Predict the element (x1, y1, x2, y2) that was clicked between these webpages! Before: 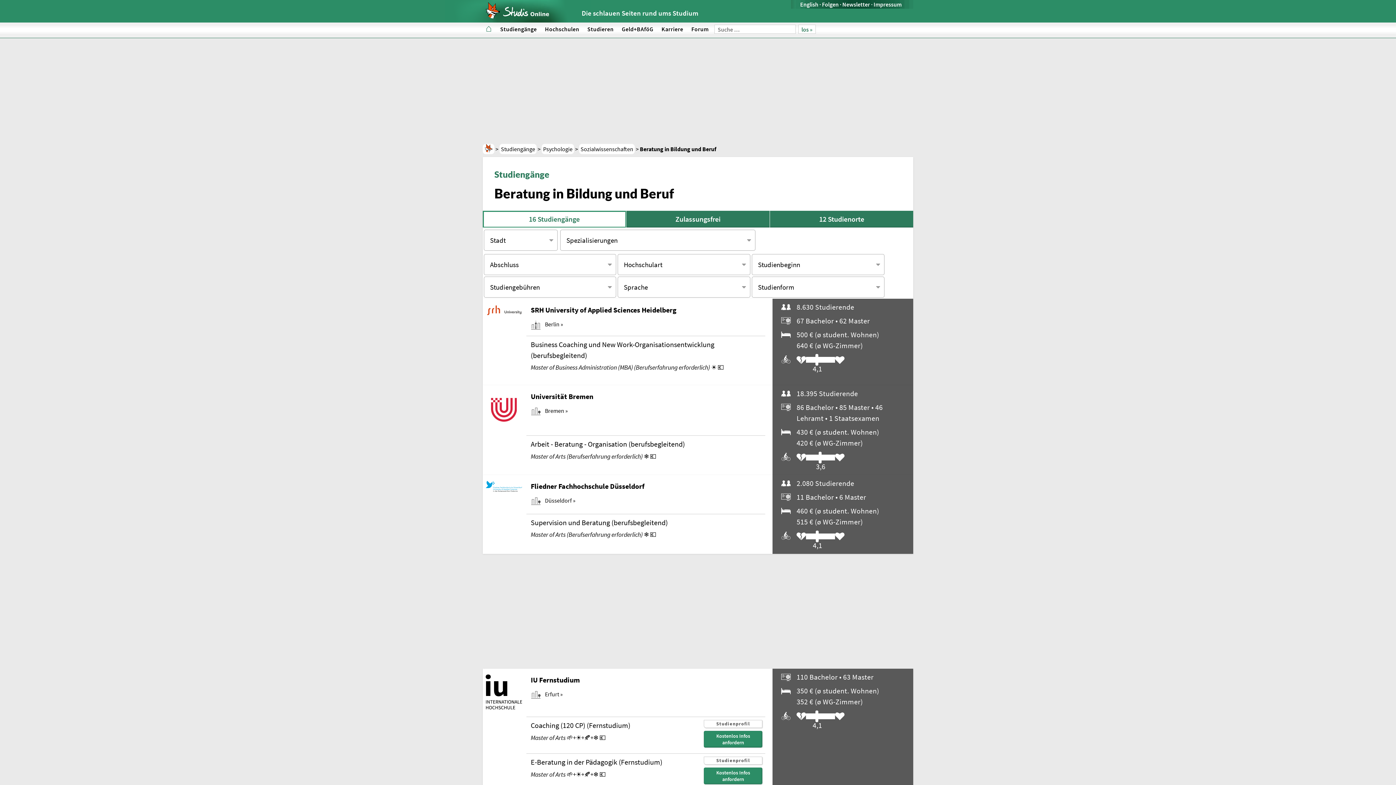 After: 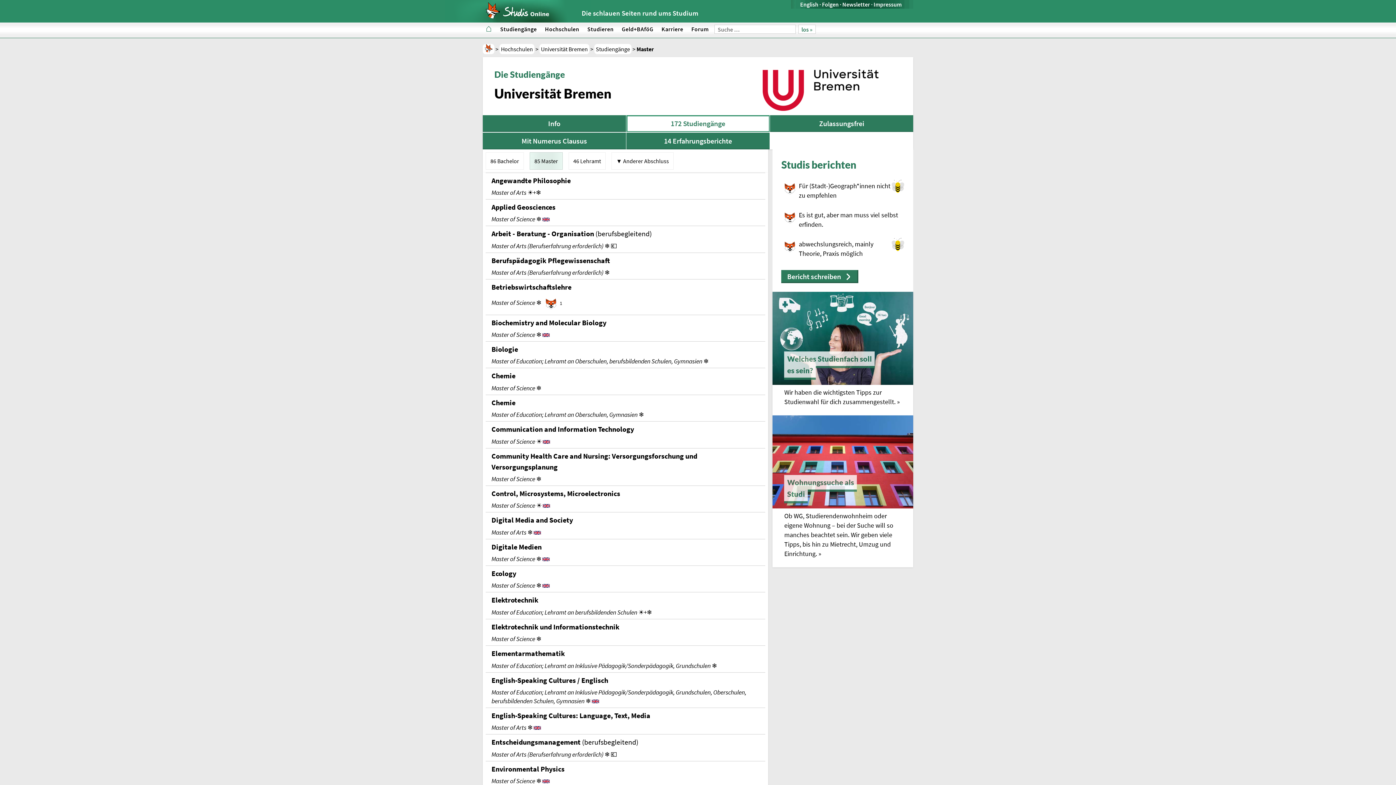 Action: bbox: (839, 402, 870, 411) label: 85 Master